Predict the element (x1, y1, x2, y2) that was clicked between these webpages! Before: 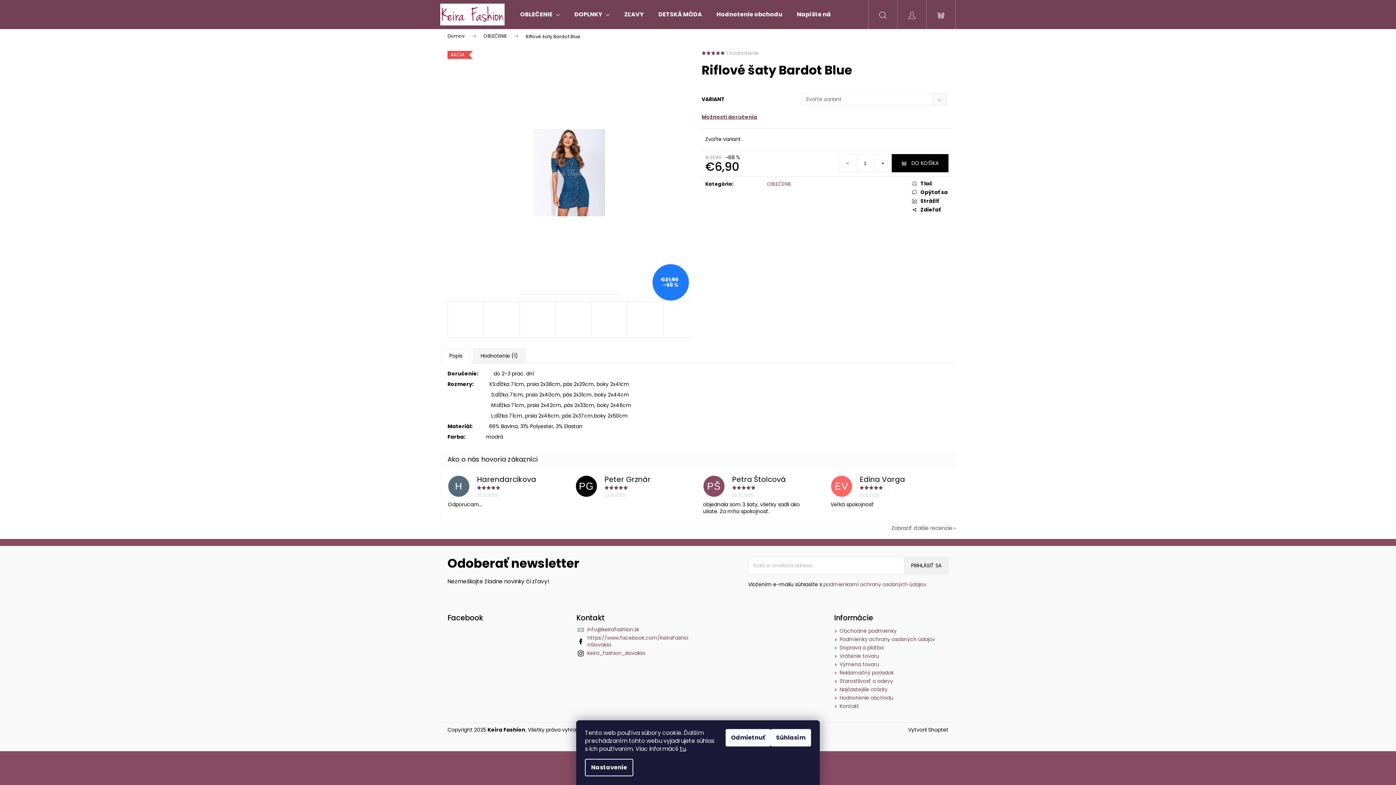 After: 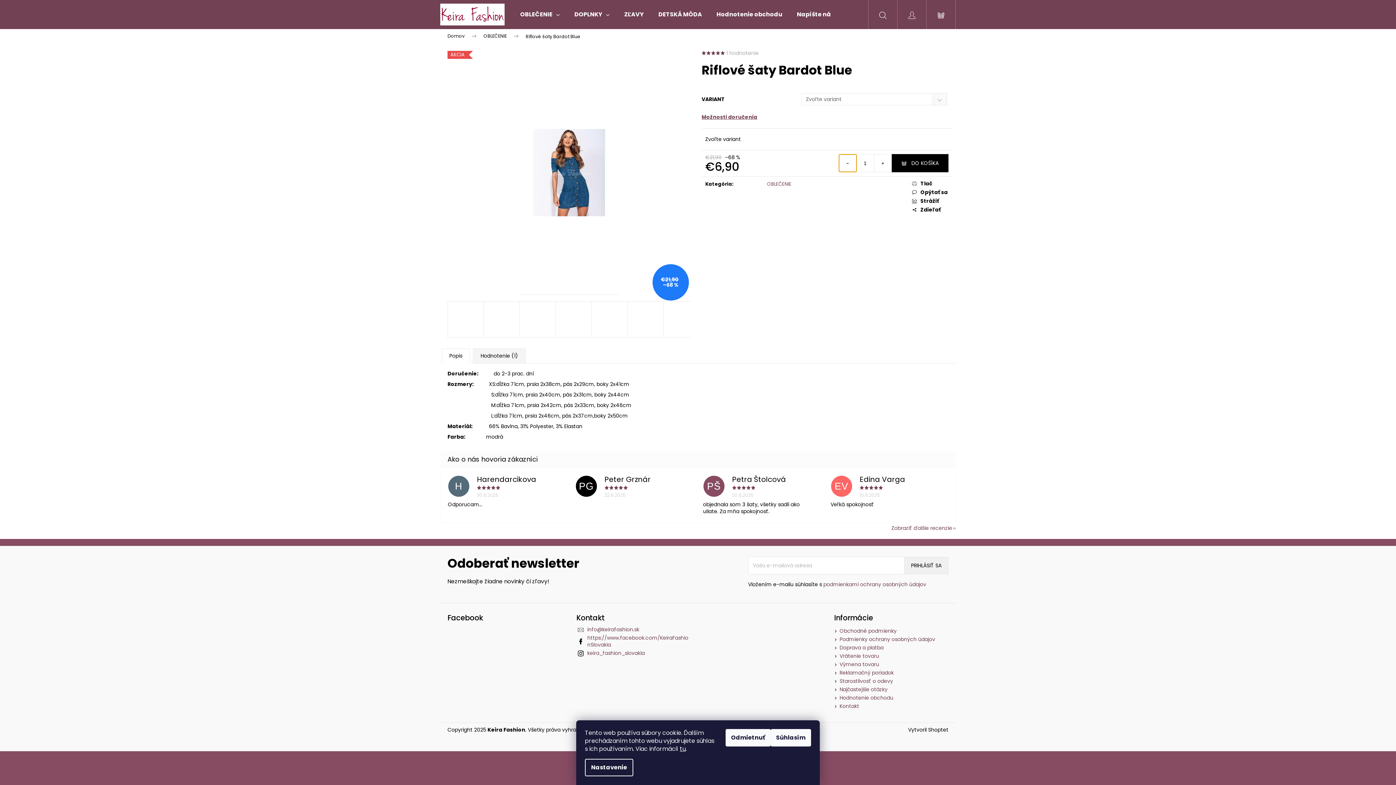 Action: label: Znížiť množstvo o 1 bbox: (839, 154, 856, 172)